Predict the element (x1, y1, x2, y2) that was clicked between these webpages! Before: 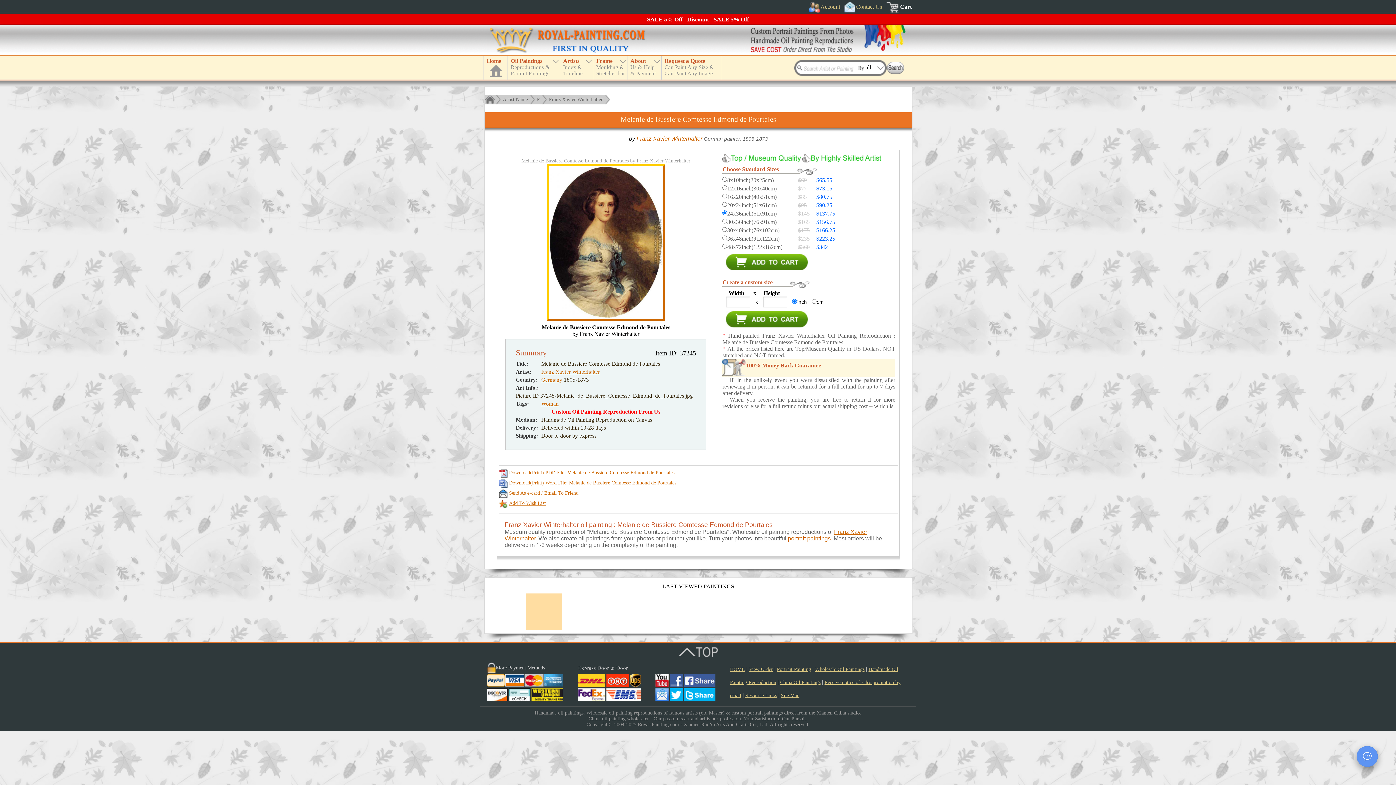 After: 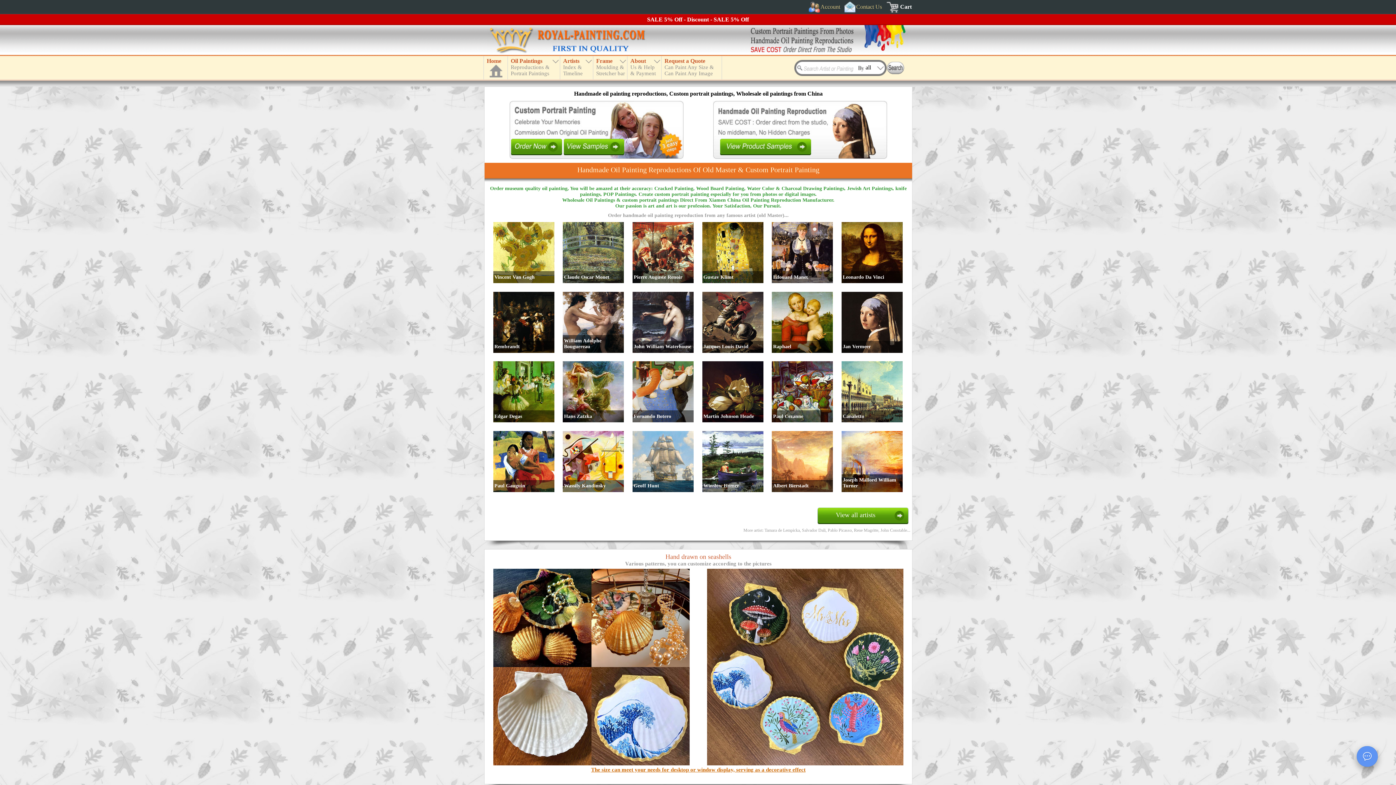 Action: label: HOME bbox: (730, 667, 745, 672)